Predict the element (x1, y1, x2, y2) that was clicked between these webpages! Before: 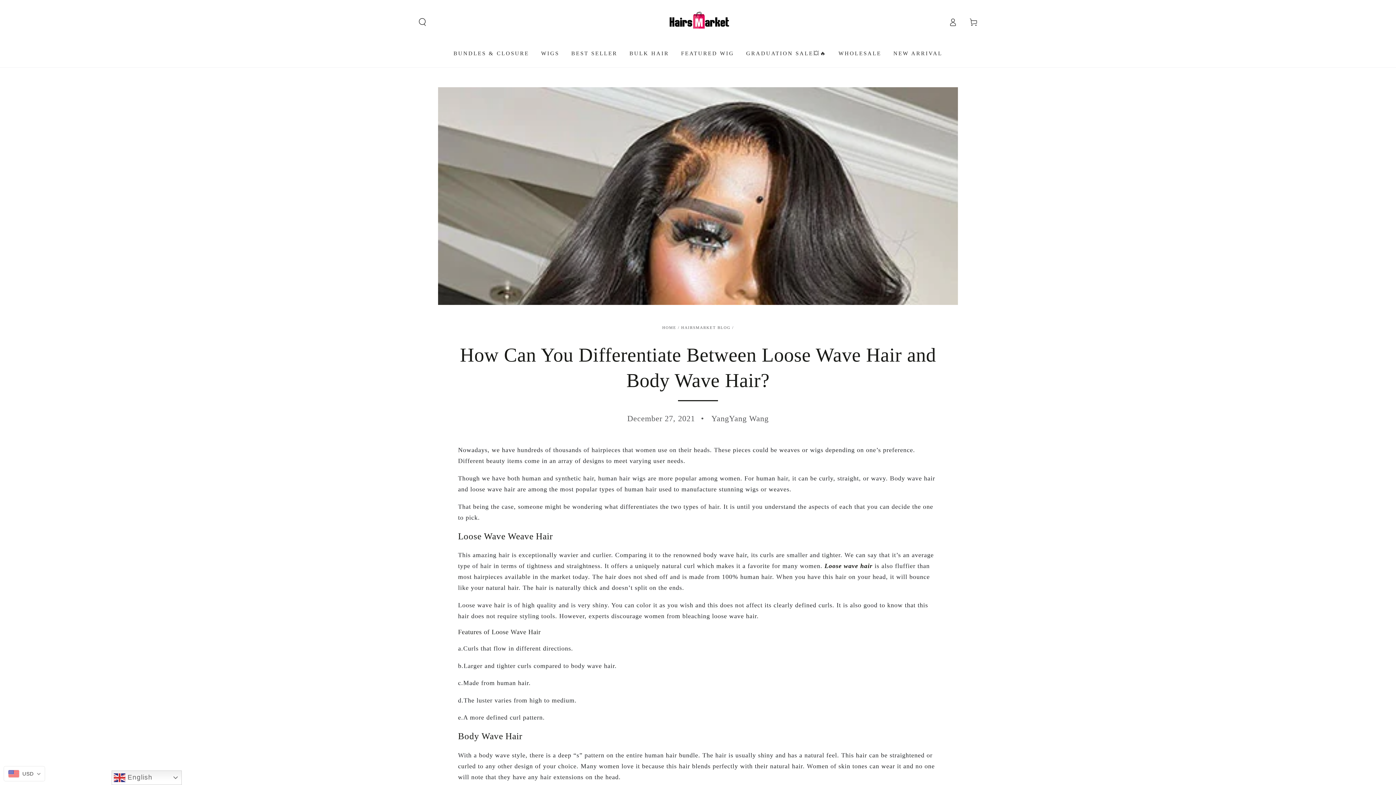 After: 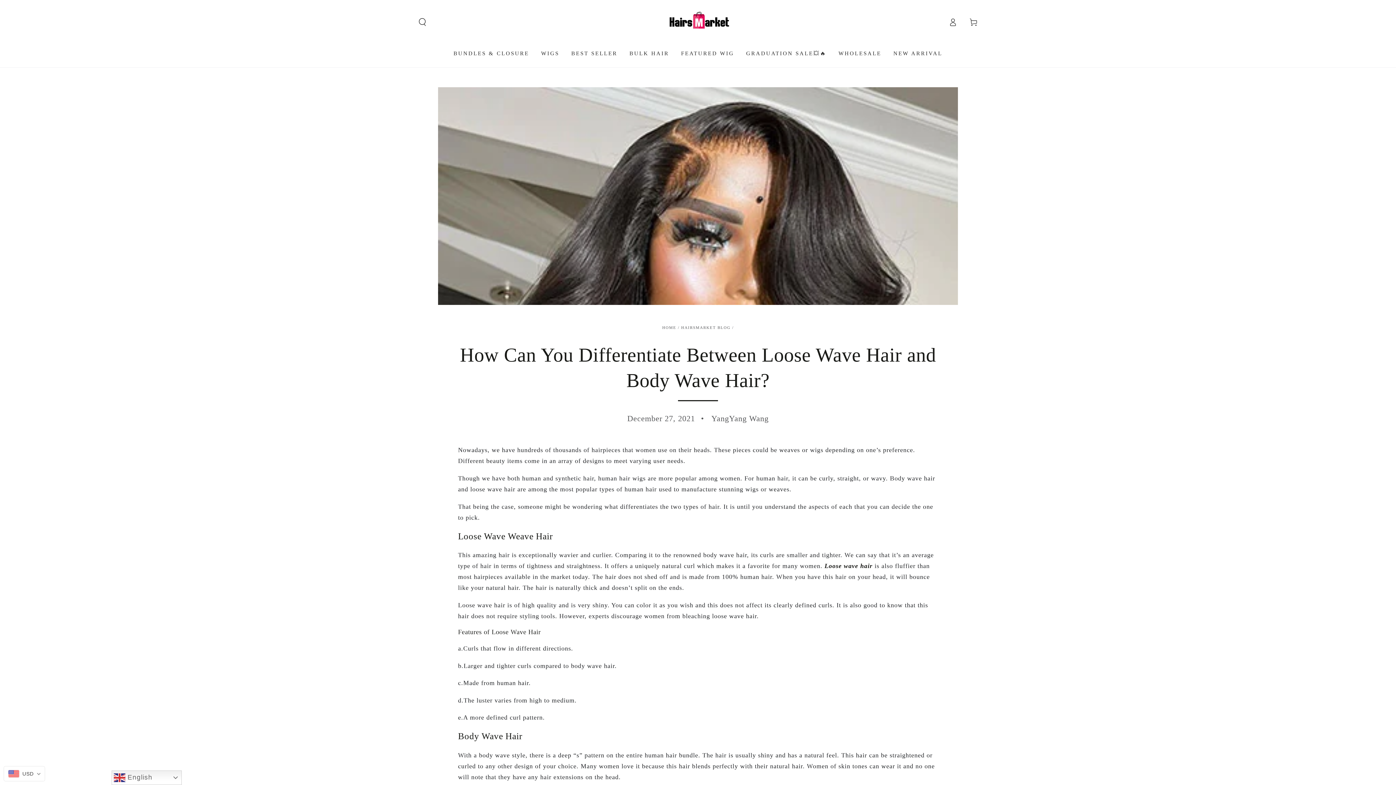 Action: label: Loose wave hair bbox: (824, 562, 872, 570)